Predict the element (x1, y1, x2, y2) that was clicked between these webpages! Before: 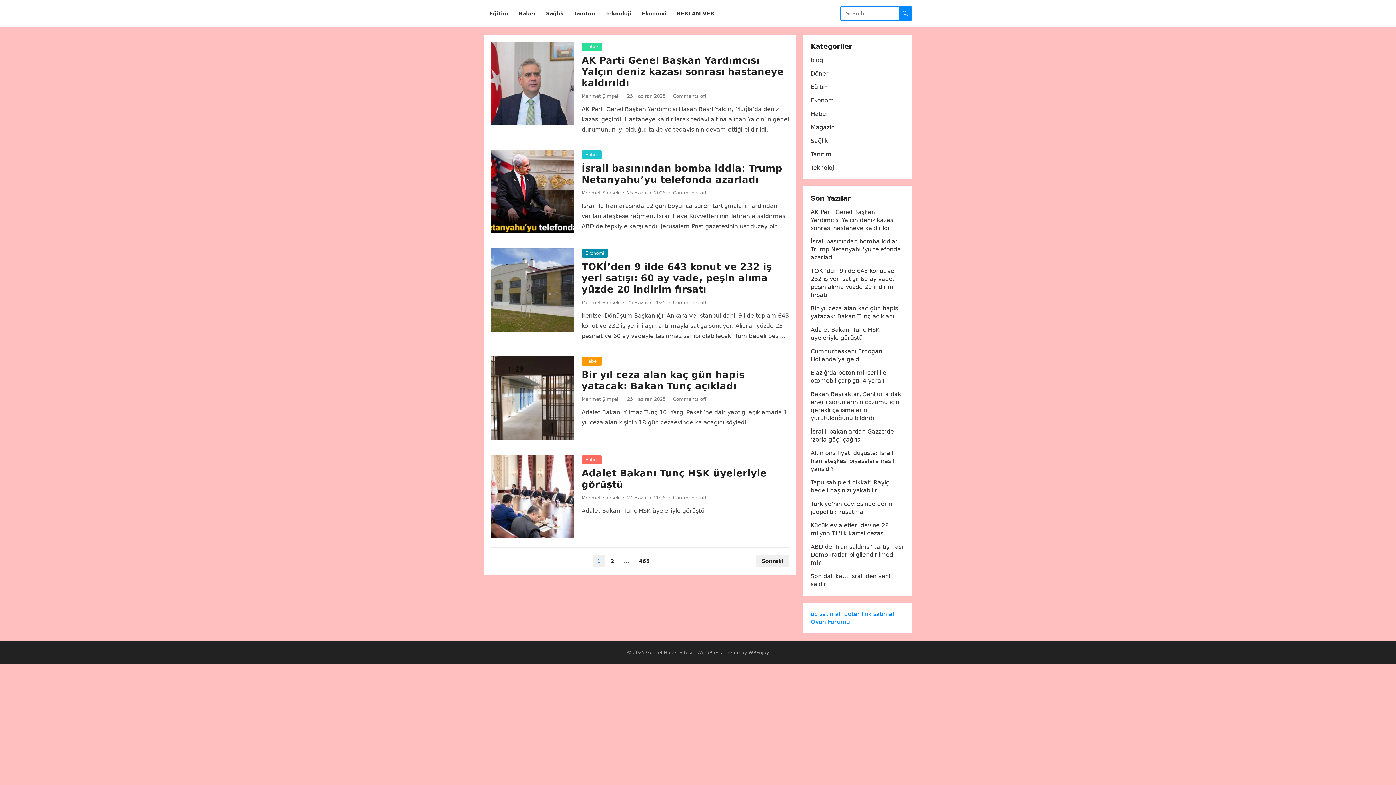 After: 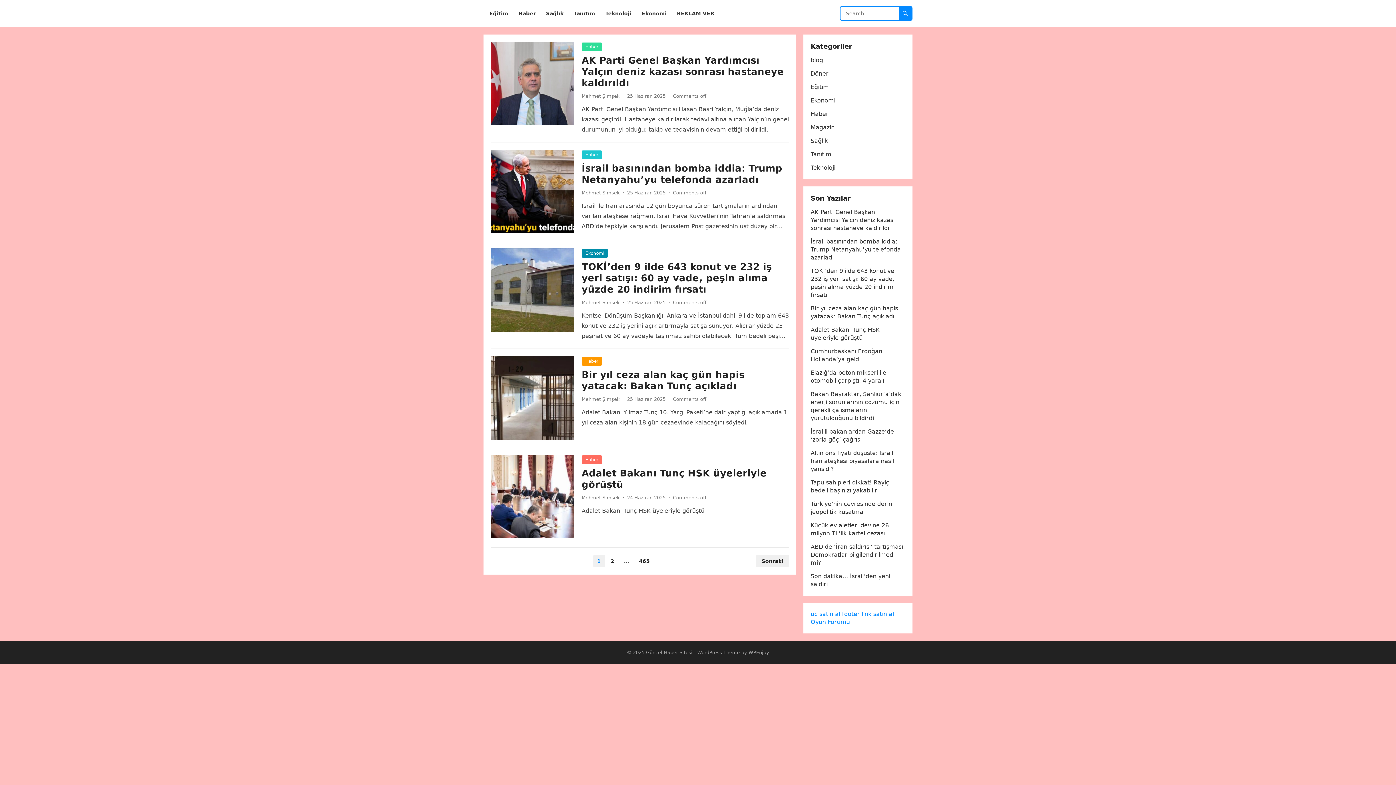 Action: label: Oyun Forumu bbox: (810, 618, 850, 625)